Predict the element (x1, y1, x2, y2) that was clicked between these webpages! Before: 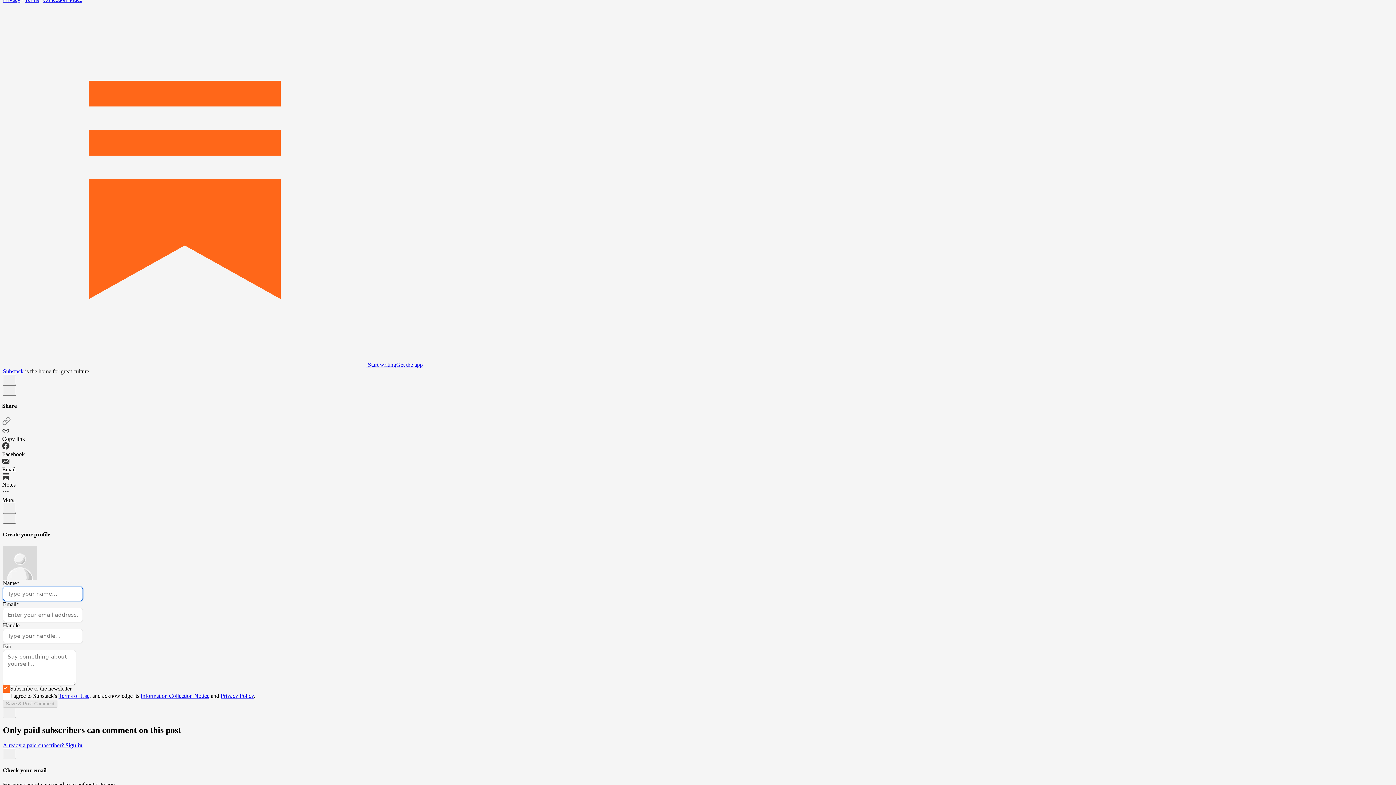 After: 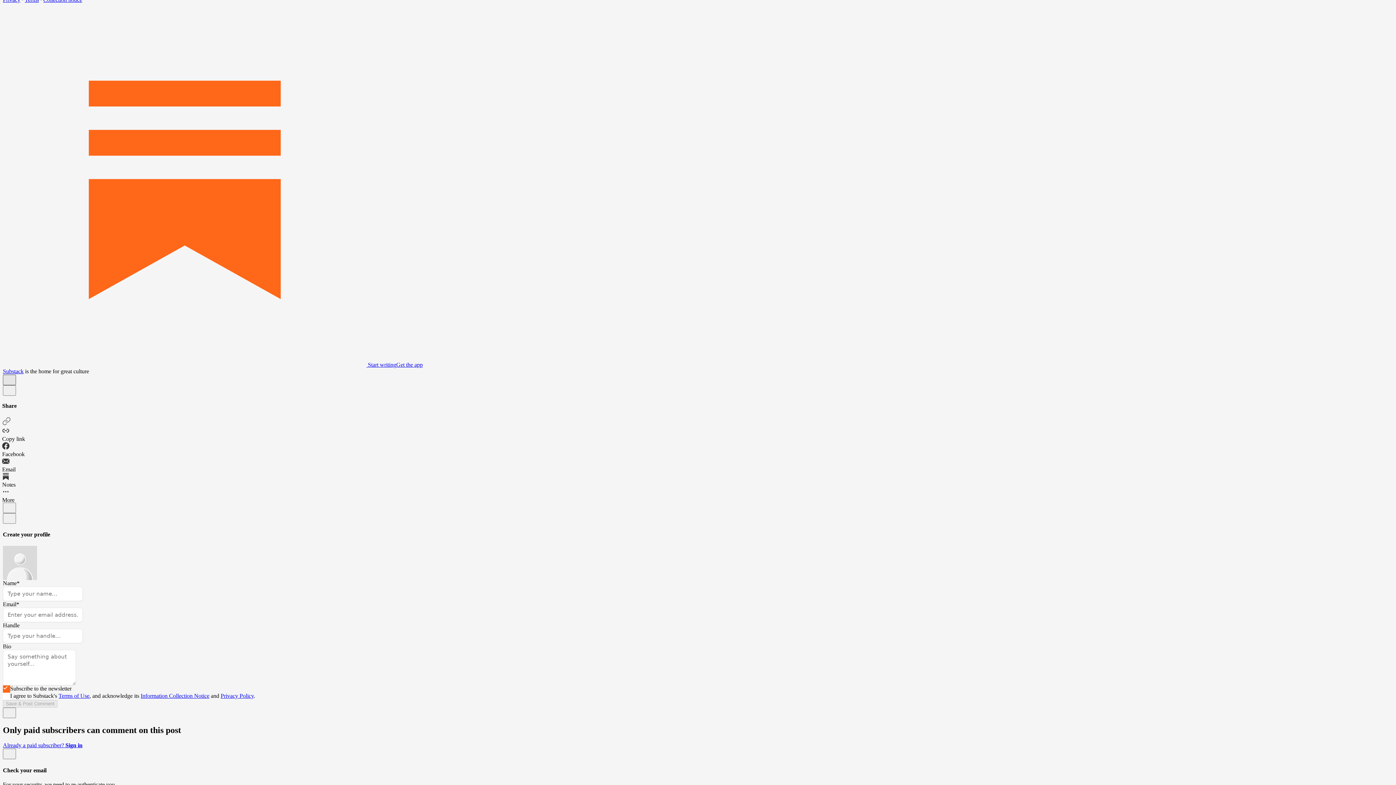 Action: label: X bbox: (2, 374, 16, 385)